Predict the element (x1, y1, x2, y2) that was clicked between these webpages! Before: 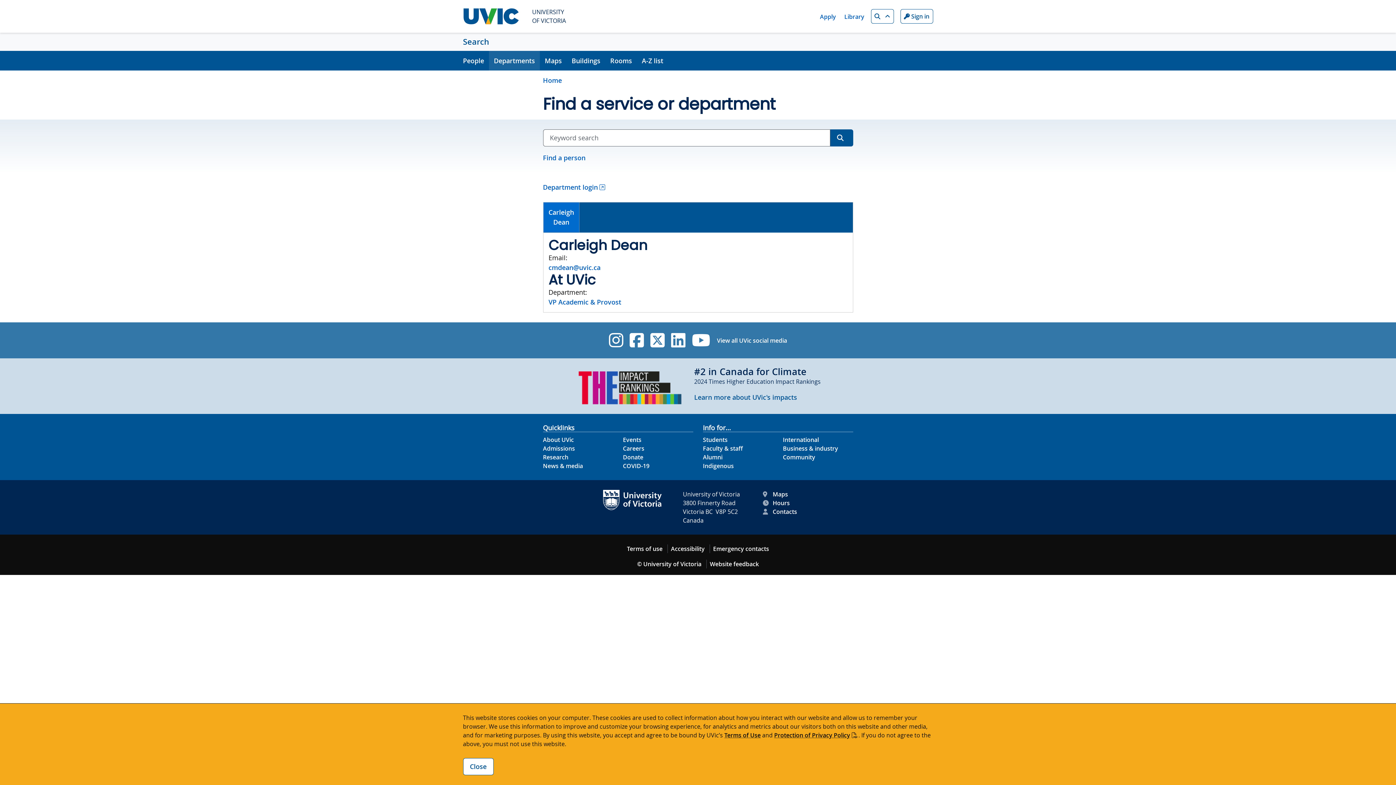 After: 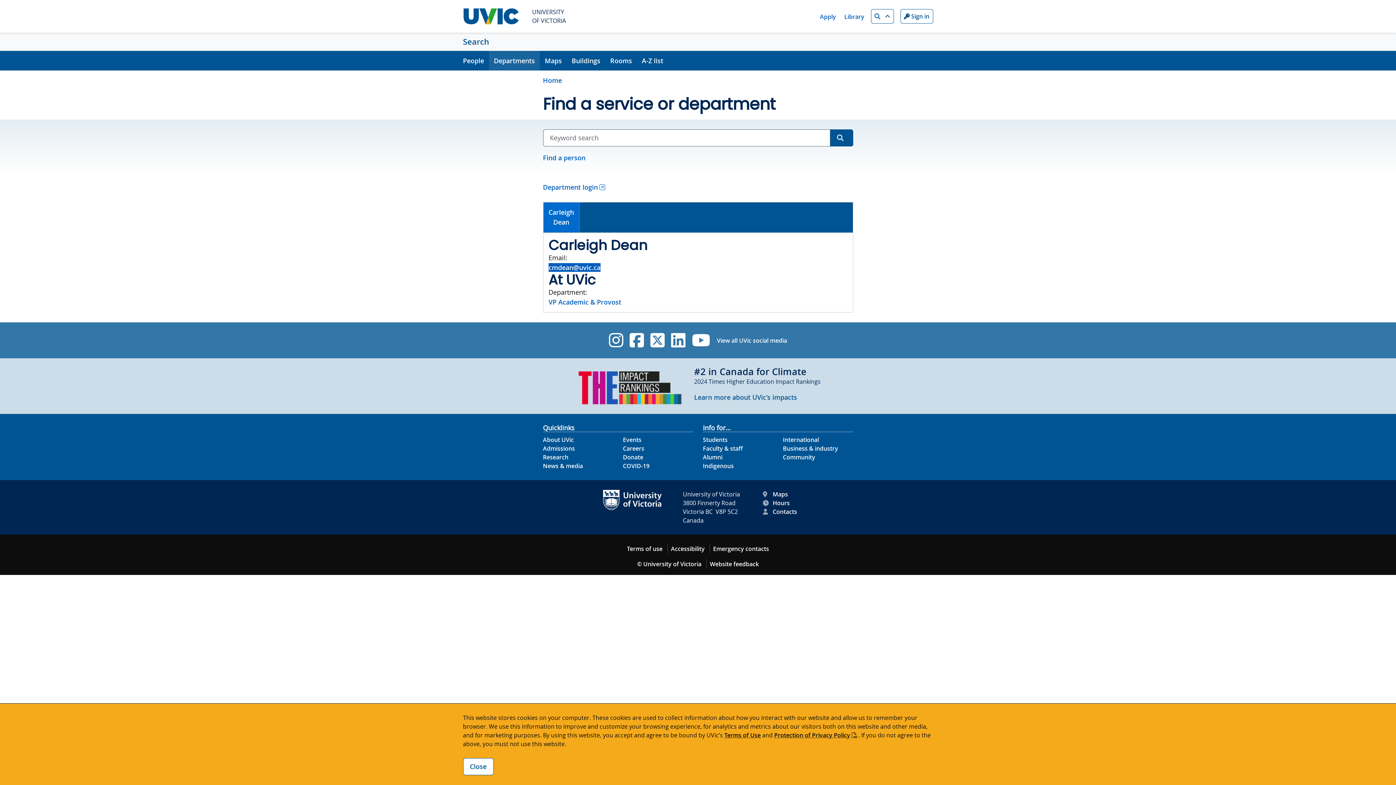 Action: bbox: (548, 263, 600, 271) label: cmdean@uvic.ca